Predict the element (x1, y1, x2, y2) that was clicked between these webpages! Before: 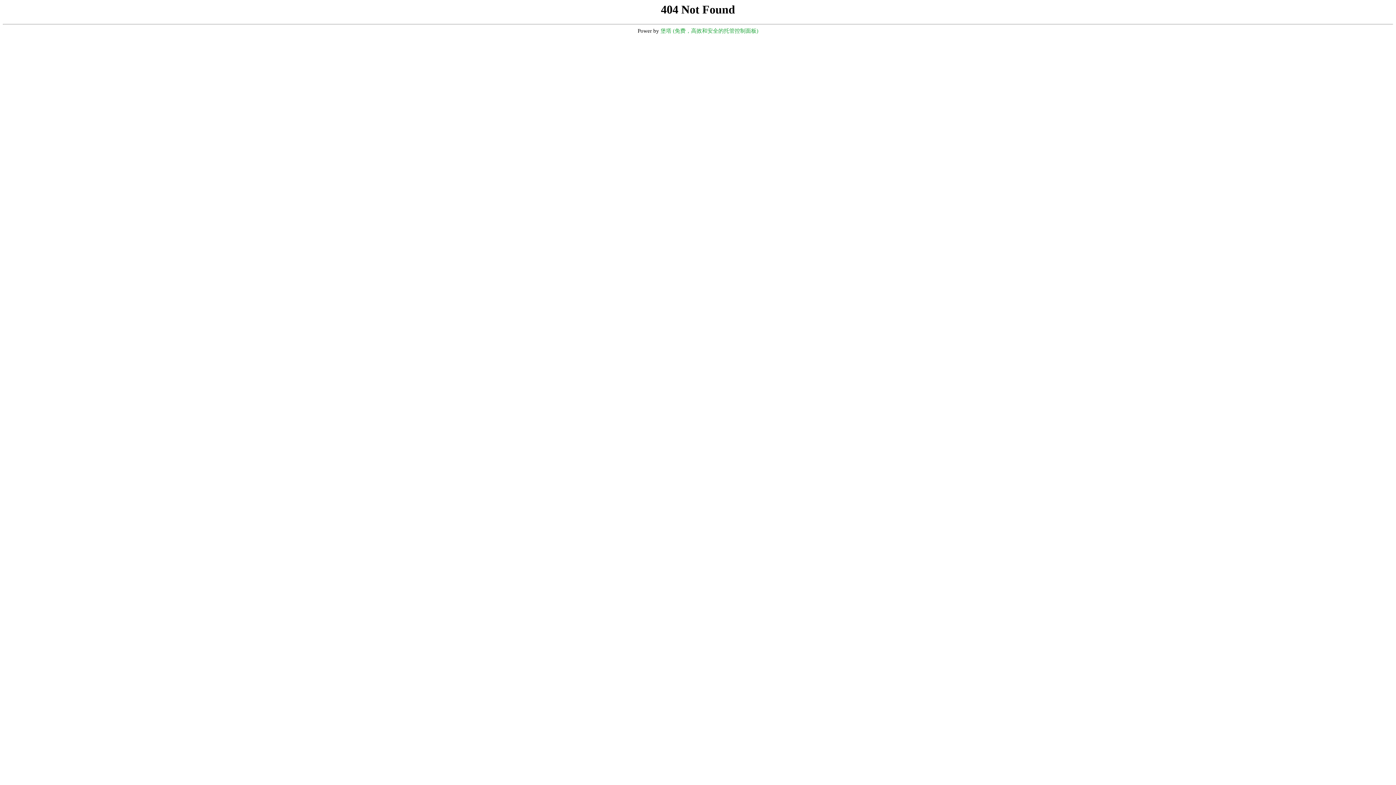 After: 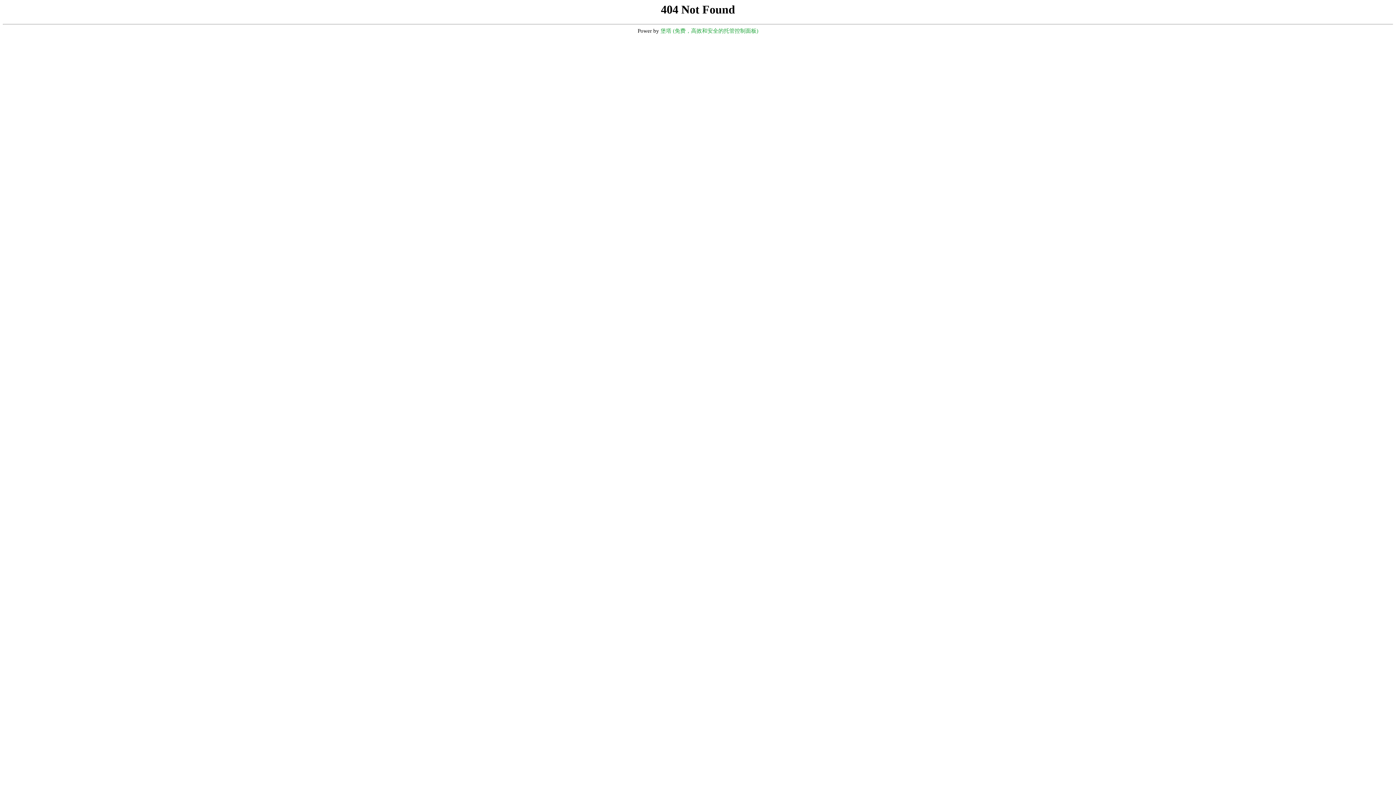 Action: bbox: (660, 28, 758, 33) label: 堡塔 (免费，高效和安全的托管控制面板)